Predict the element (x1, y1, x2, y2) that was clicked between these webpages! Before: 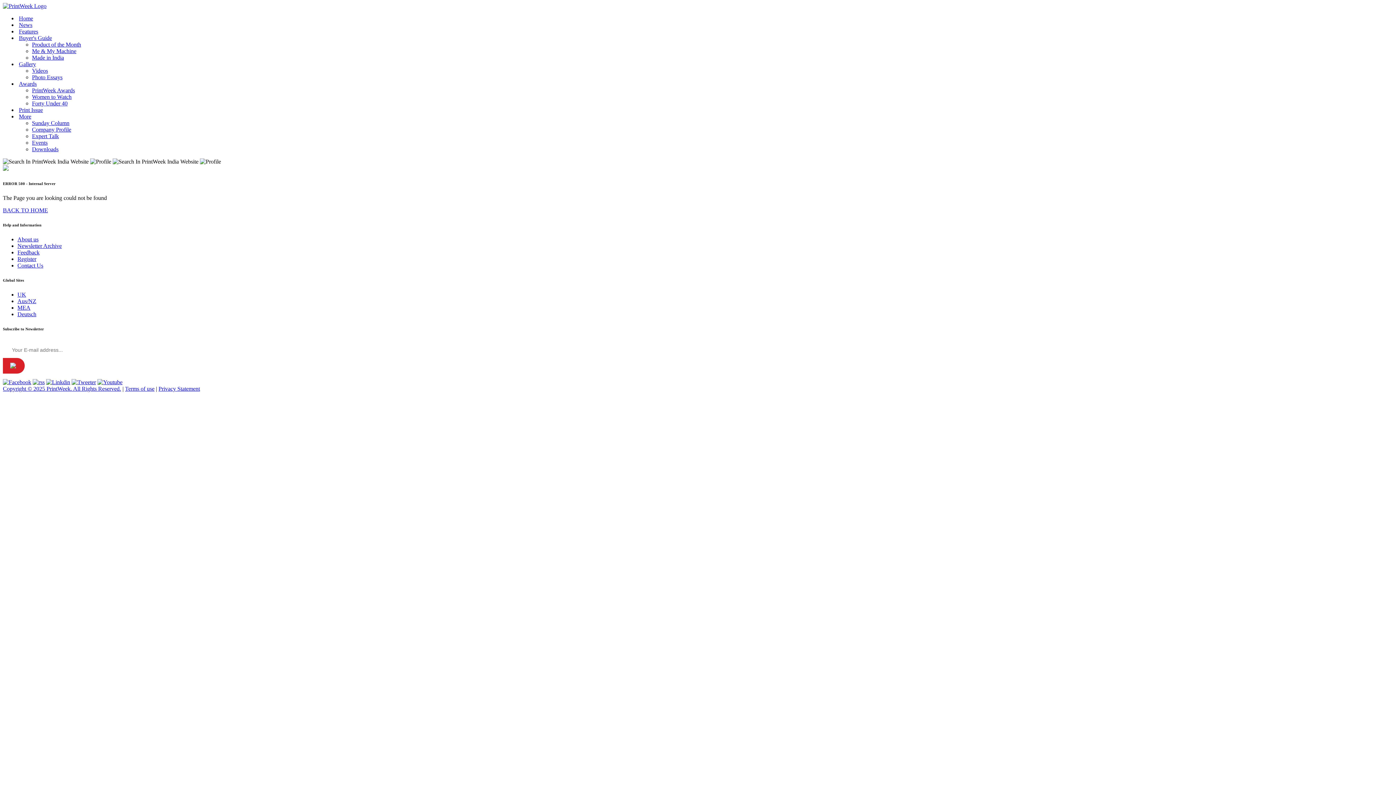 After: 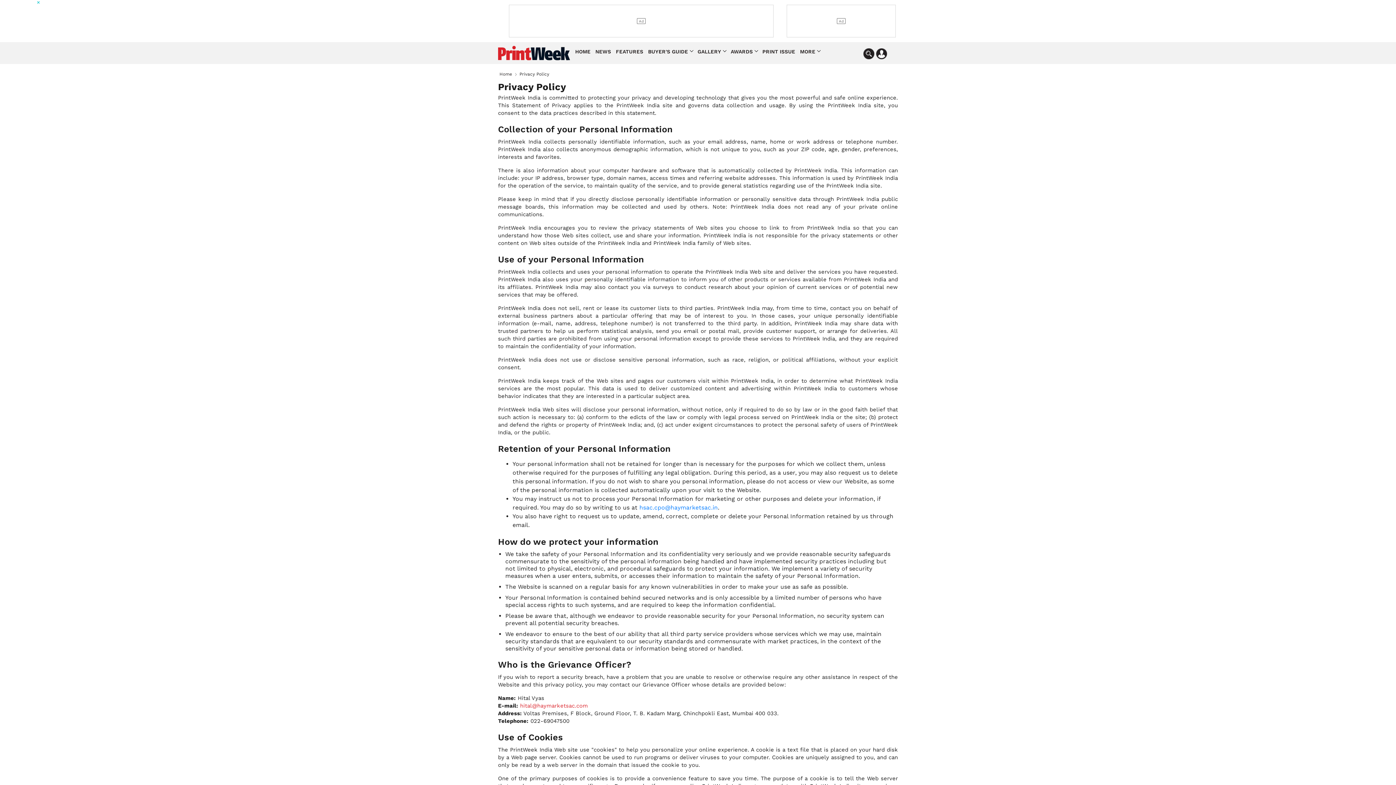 Action: label: Privacy Statement bbox: (158, 385, 200, 391)